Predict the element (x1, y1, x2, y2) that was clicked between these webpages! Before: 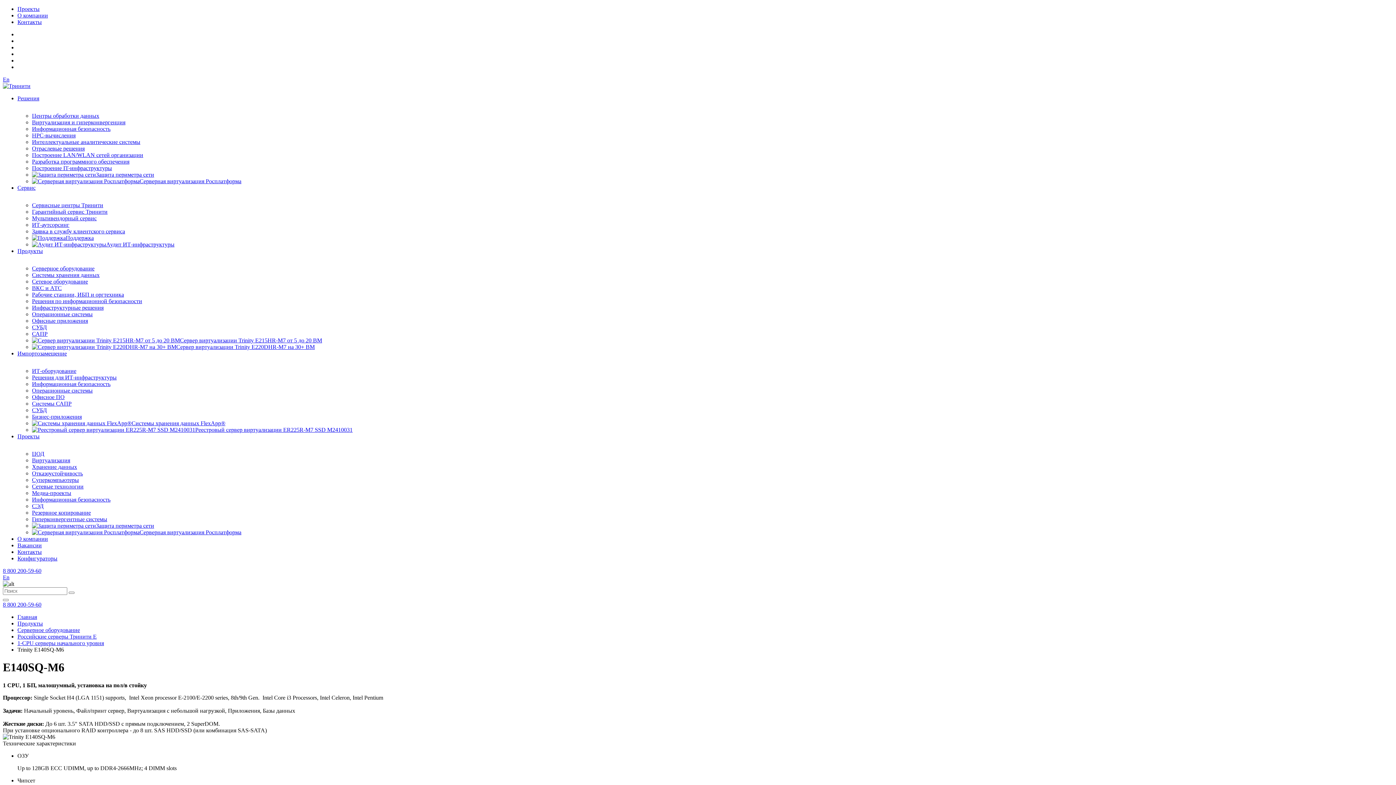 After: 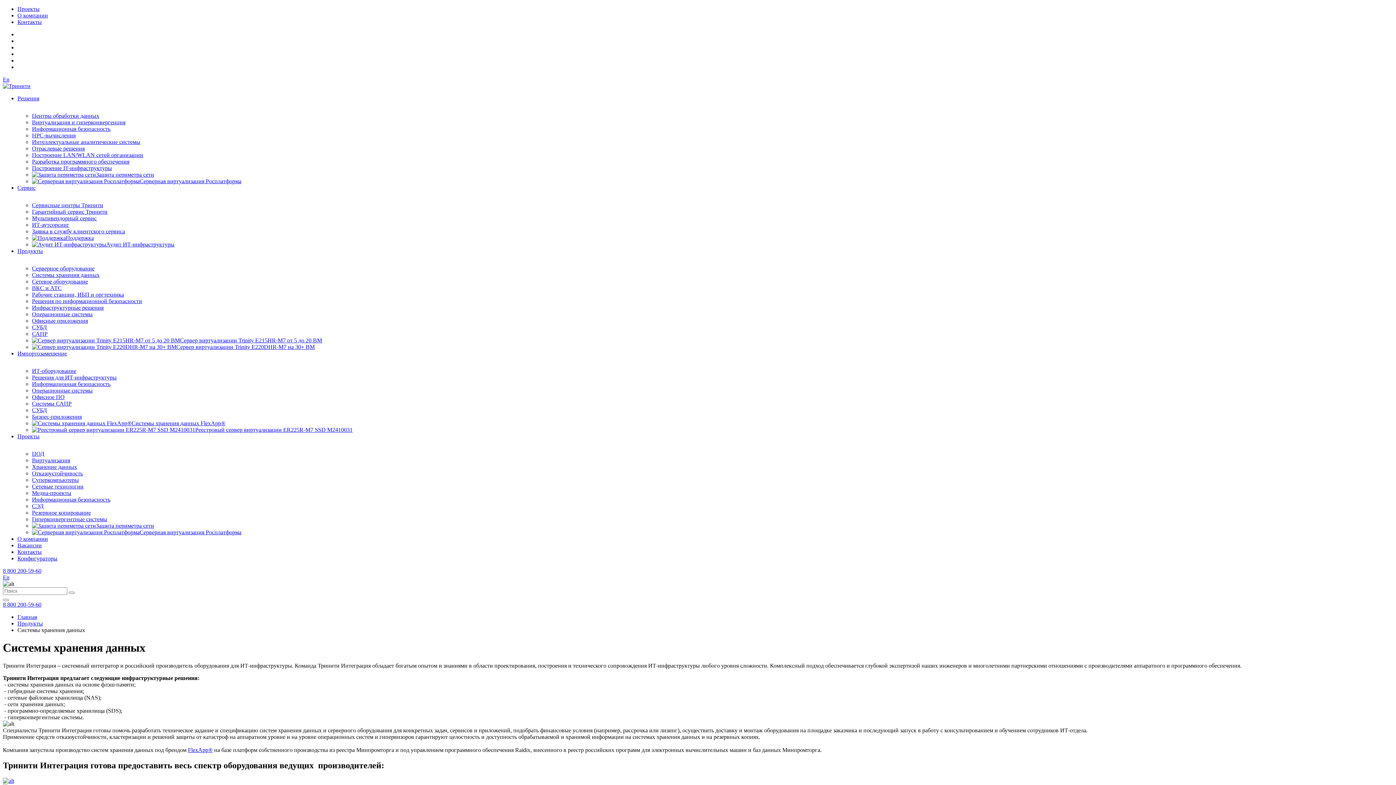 Action: bbox: (32, 272, 99, 278) label: Системы хранения данных